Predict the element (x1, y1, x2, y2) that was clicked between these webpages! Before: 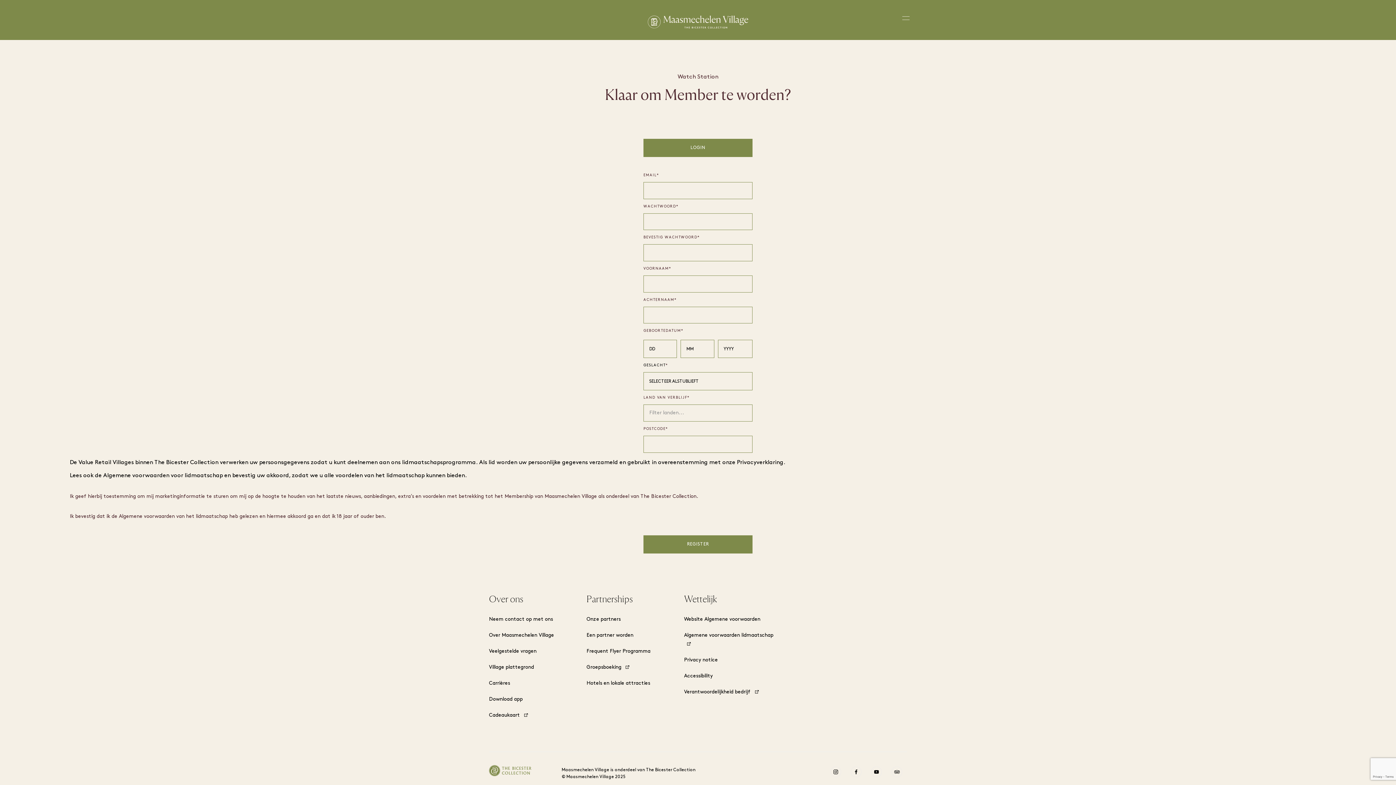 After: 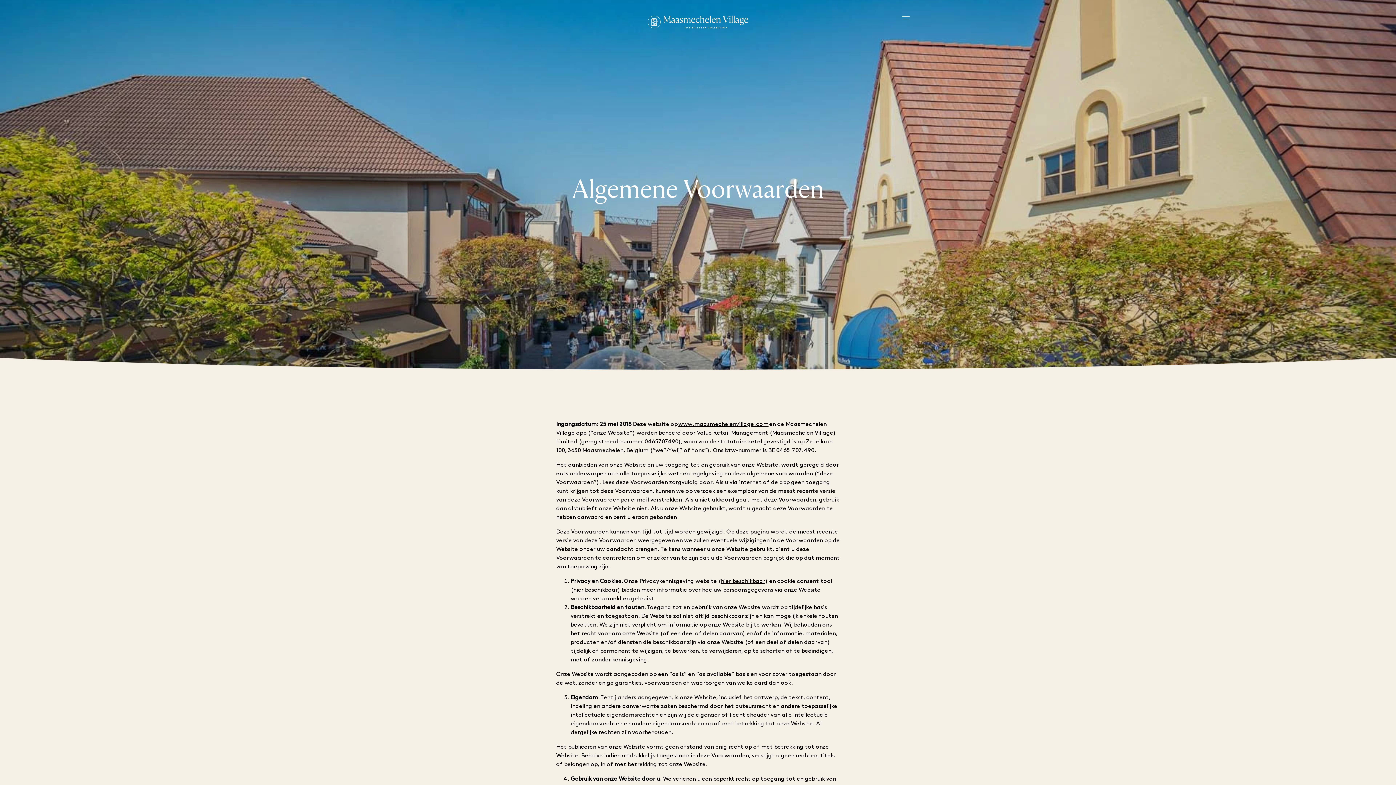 Action: bbox: (684, 616, 760, 622) label: Website Algemene voorwaarden